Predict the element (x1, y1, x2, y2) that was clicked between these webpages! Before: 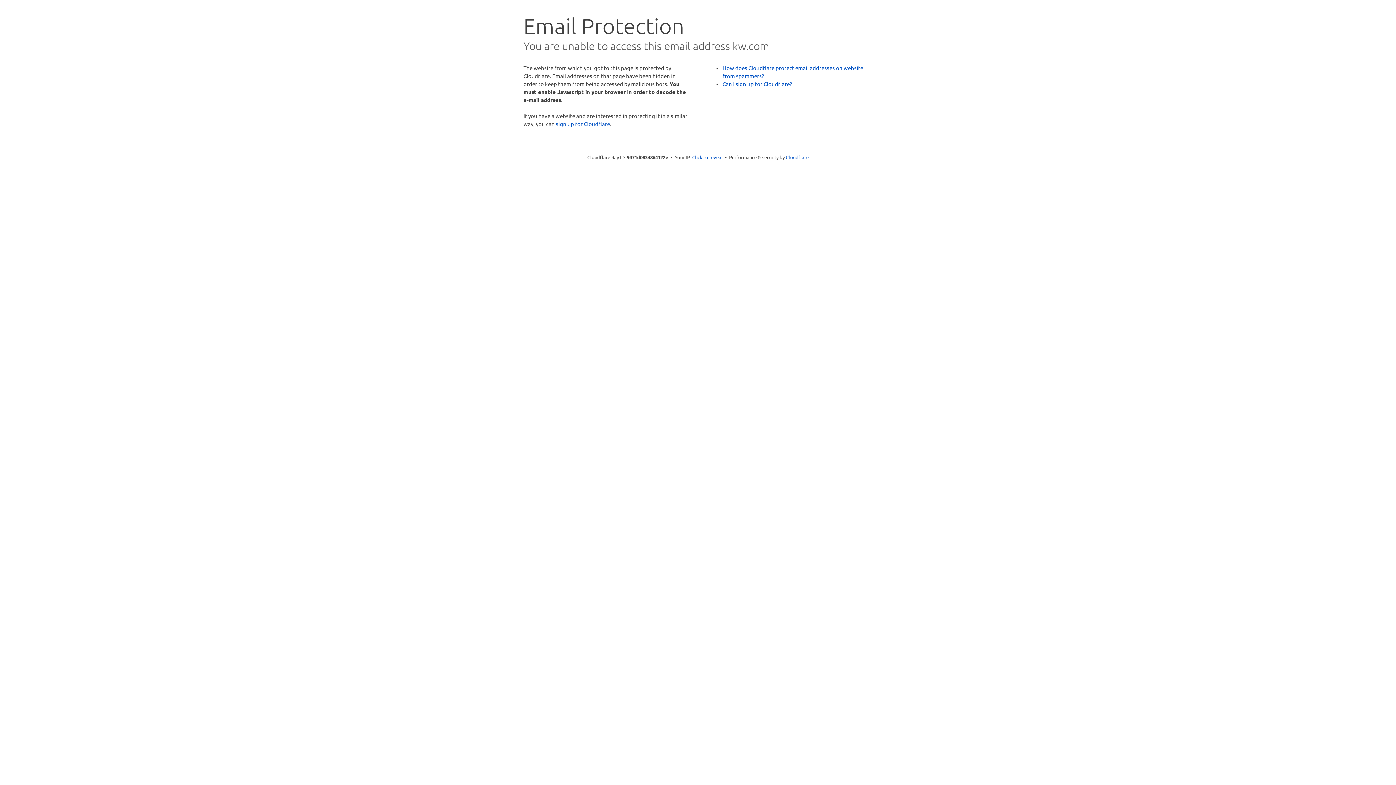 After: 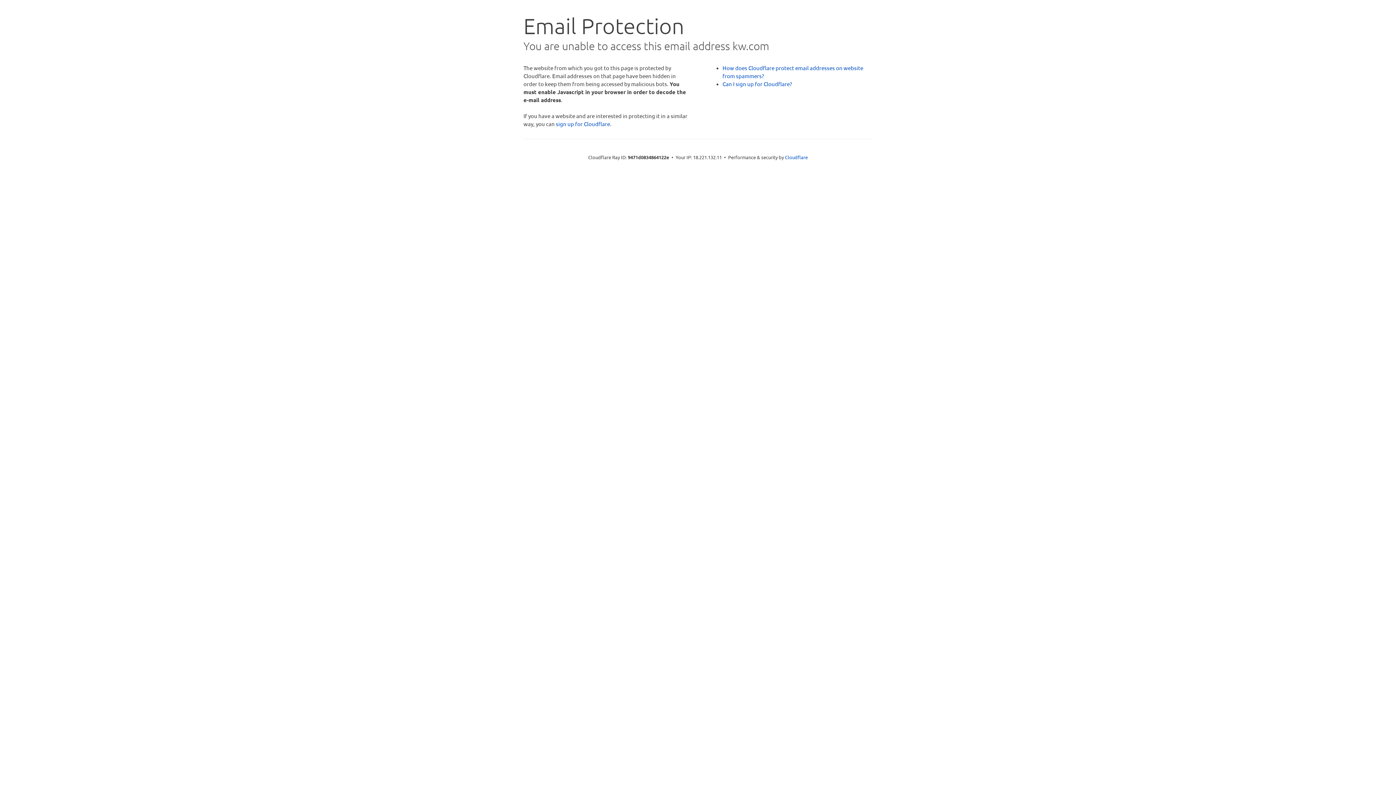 Action: label: Click to reveal bbox: (692, 153, 722, 160)